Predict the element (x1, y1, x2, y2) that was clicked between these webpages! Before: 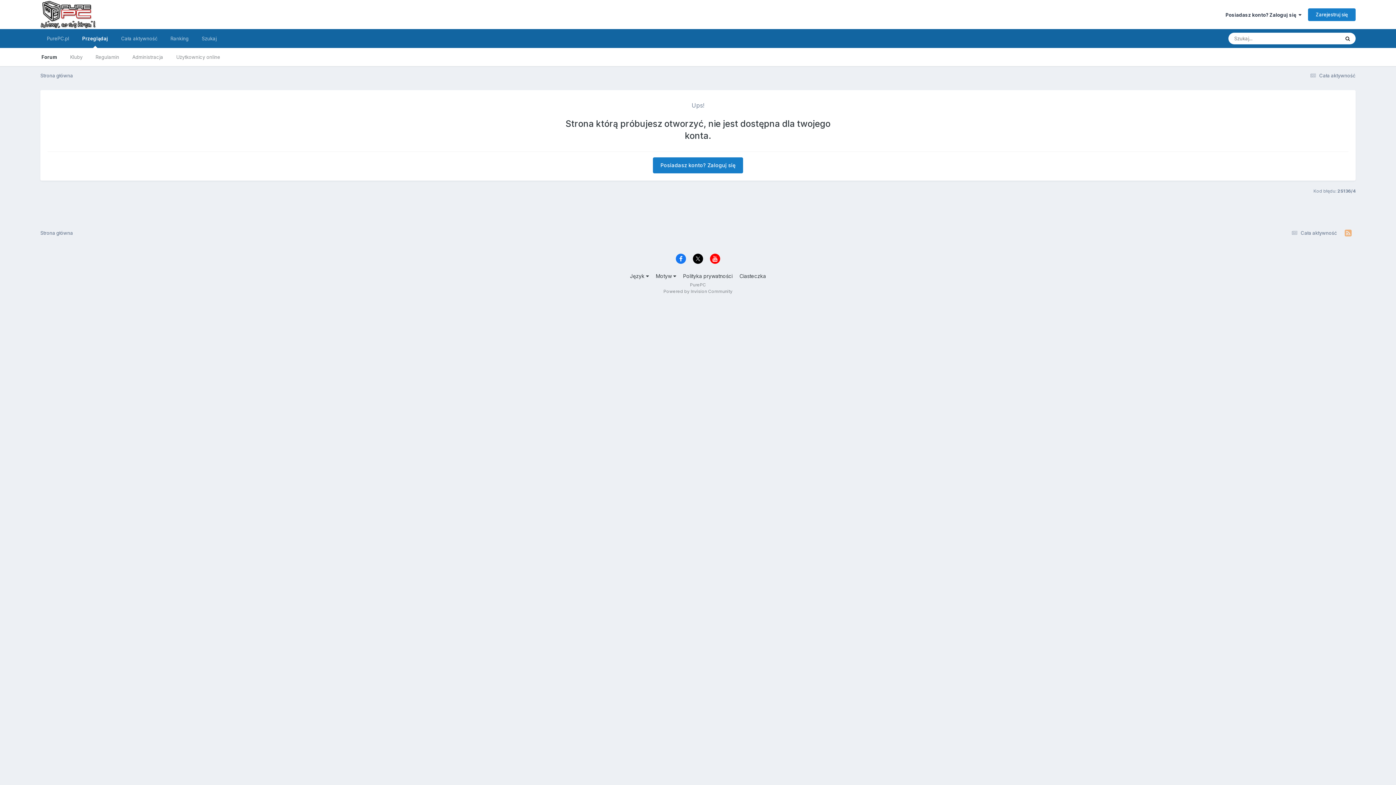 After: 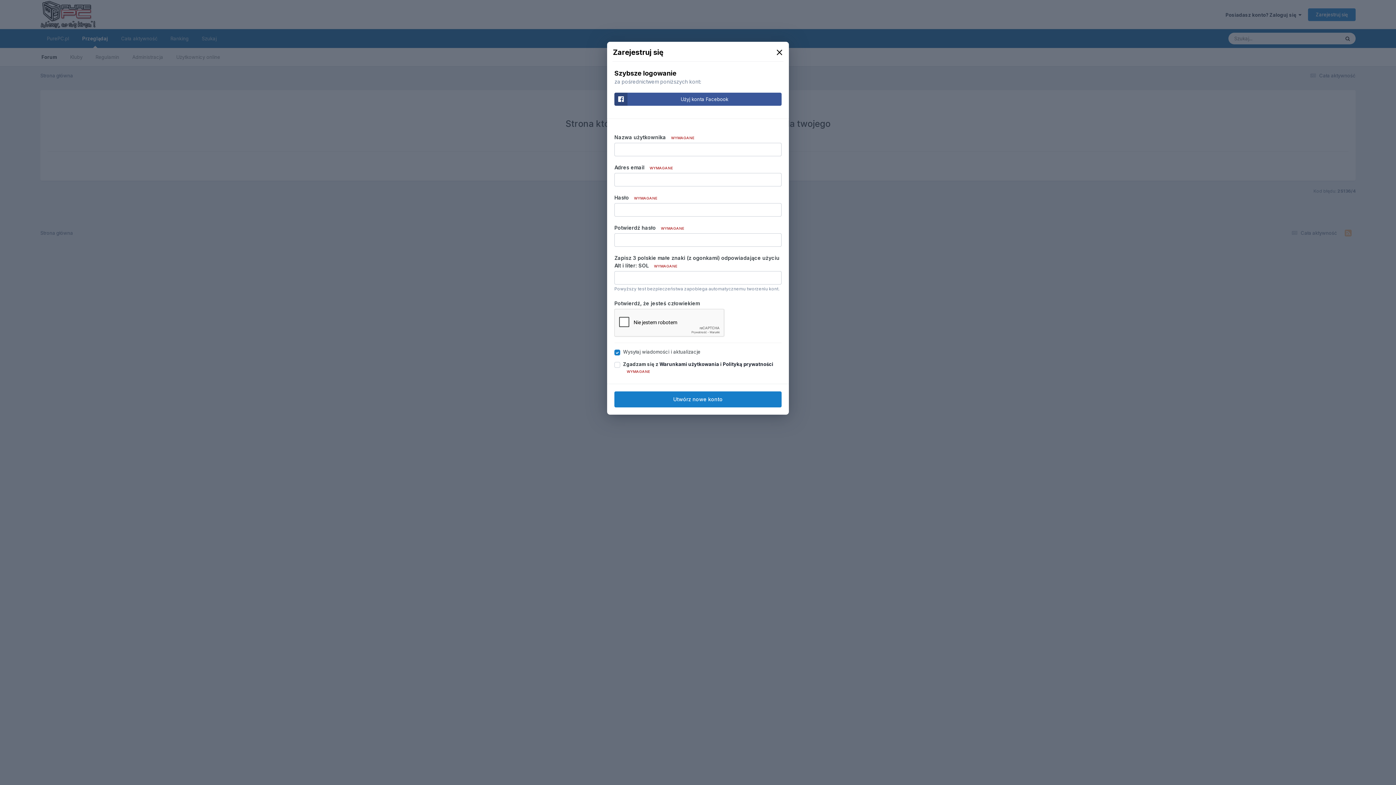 Action: bbox: (1308, 8, 1356, 20) label: Zarejestruj się